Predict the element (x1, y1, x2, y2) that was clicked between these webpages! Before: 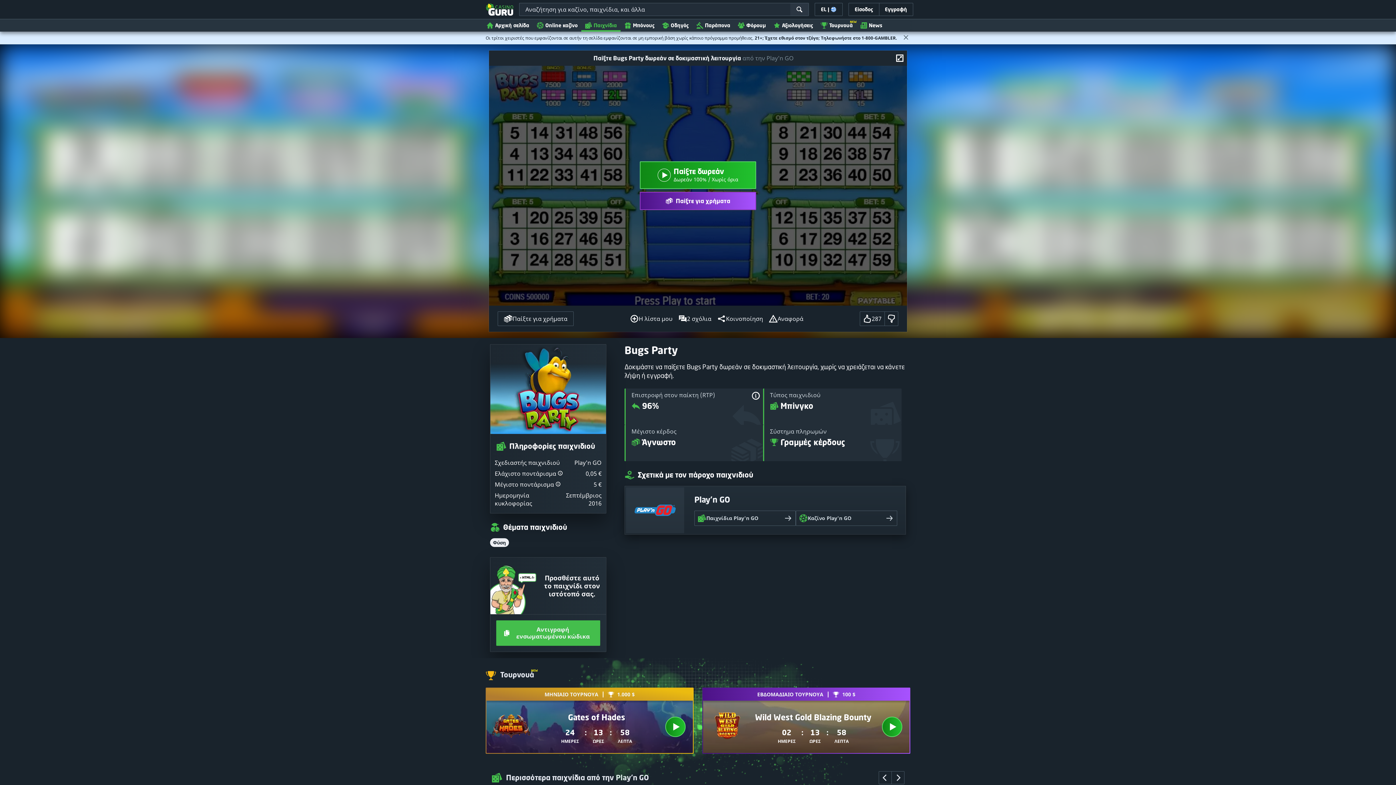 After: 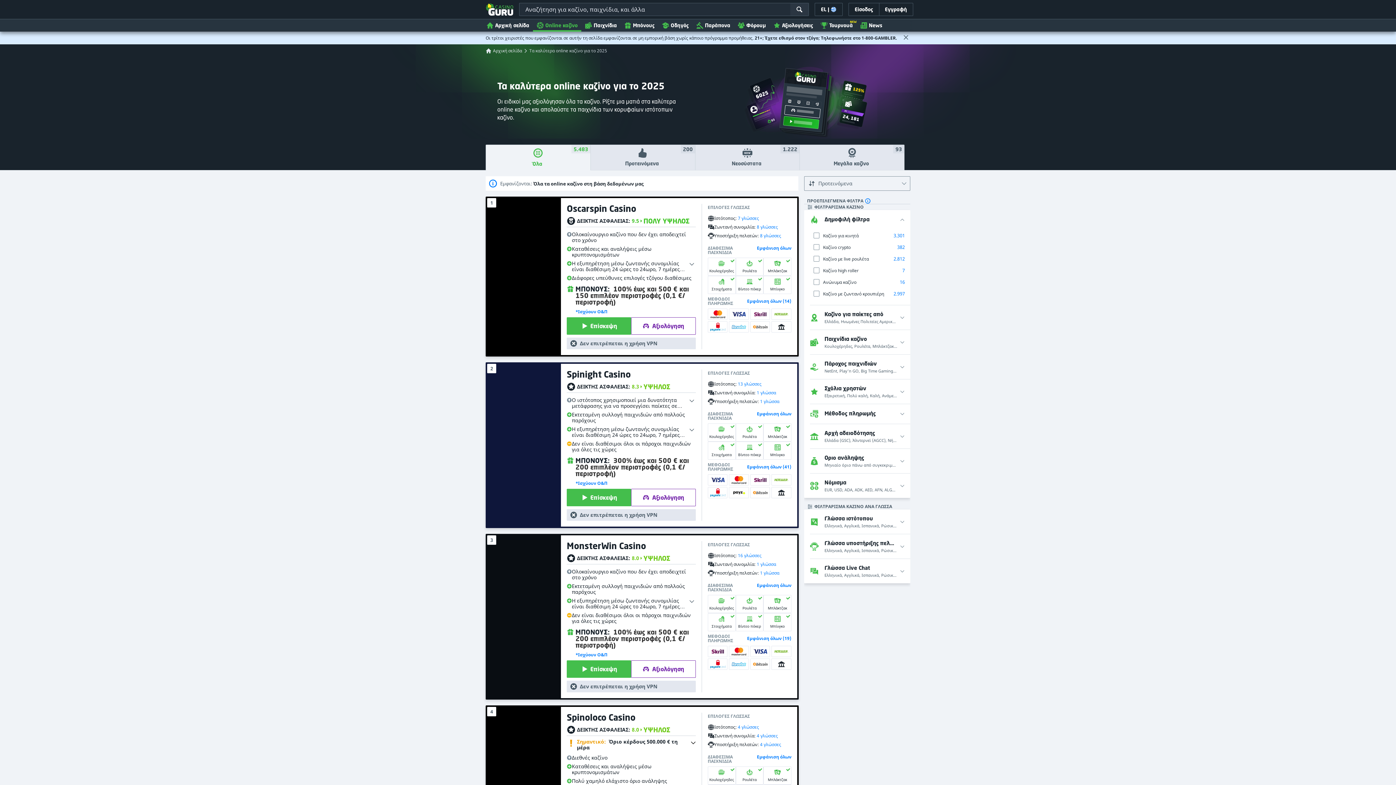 Action: bbox: (485, 3, 513, 15)